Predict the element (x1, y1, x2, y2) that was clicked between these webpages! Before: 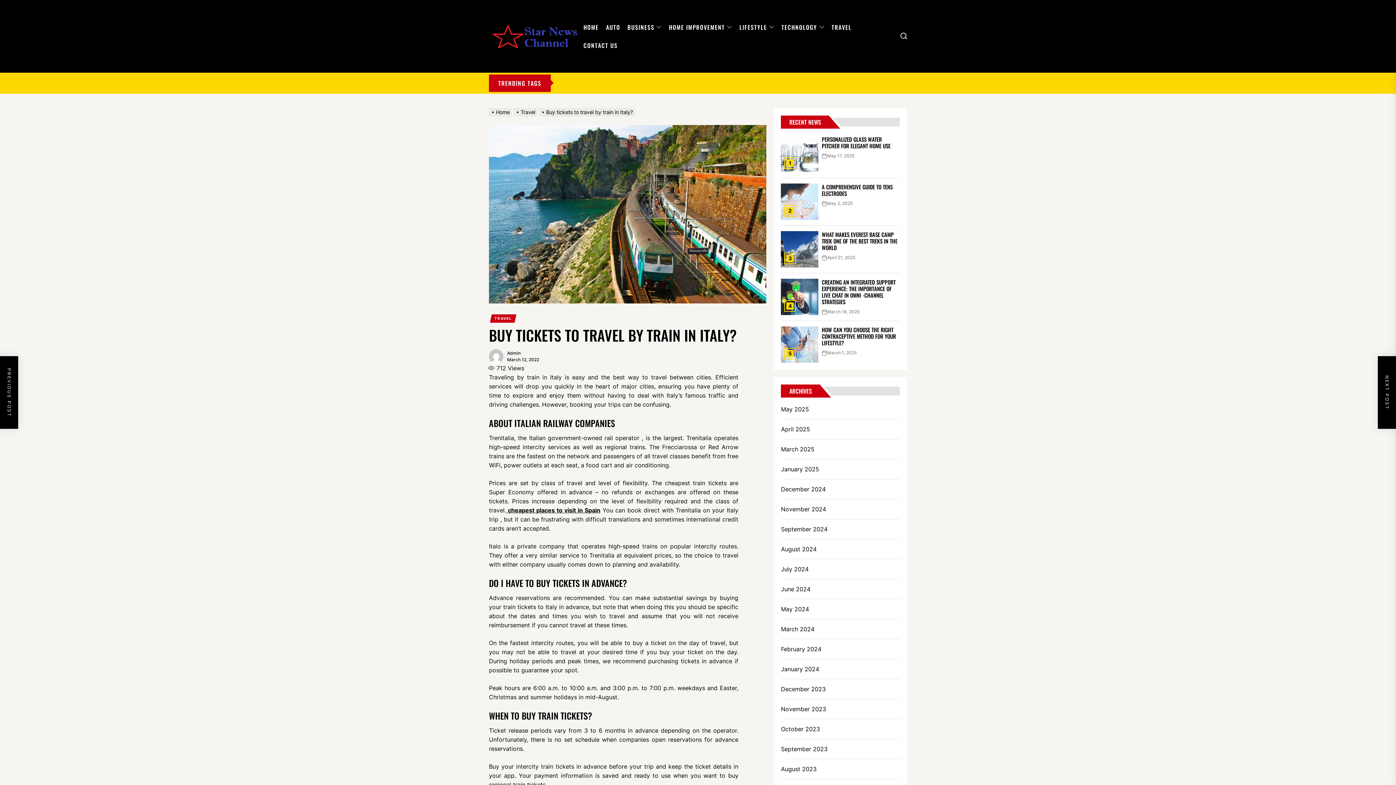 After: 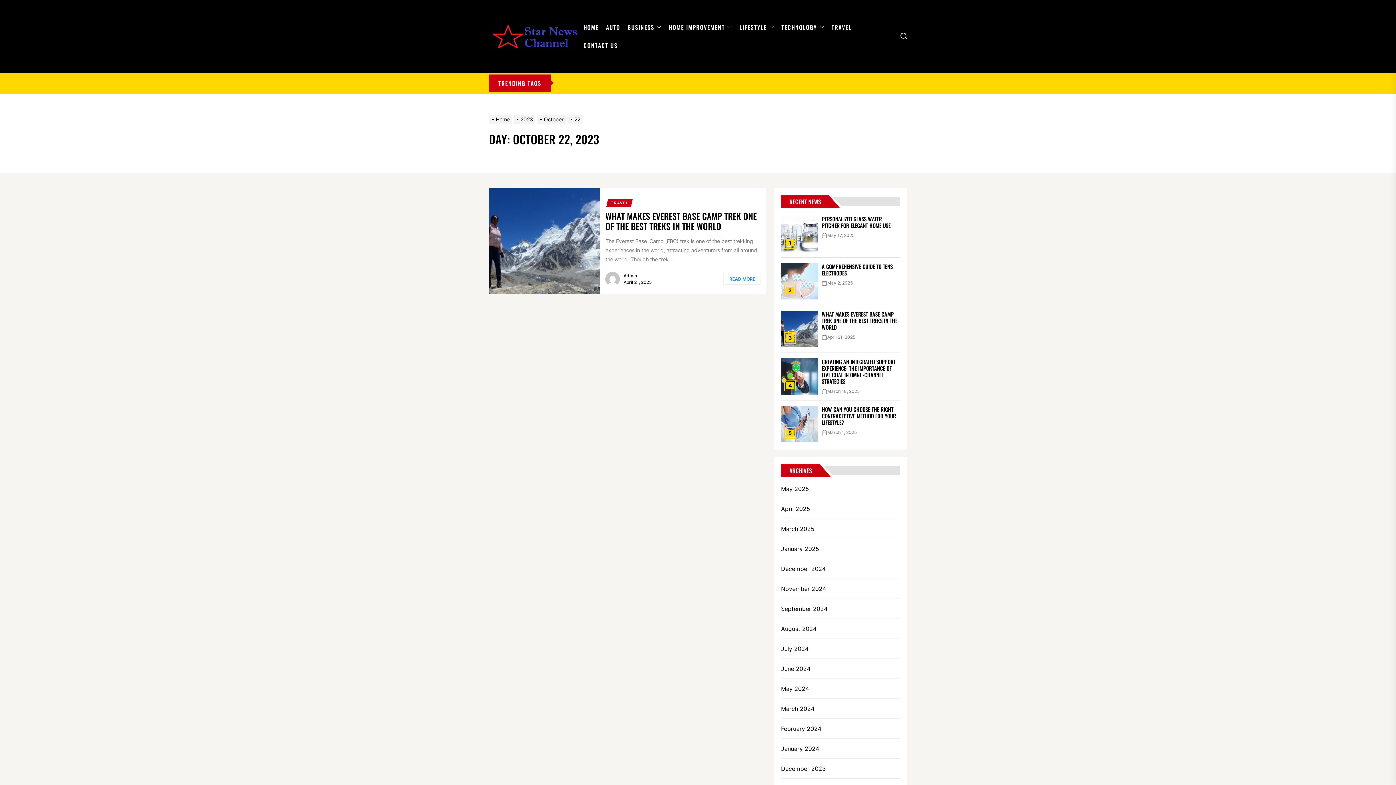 Action: bbox: (827, 254, 855, 261) label: April 21, 2025